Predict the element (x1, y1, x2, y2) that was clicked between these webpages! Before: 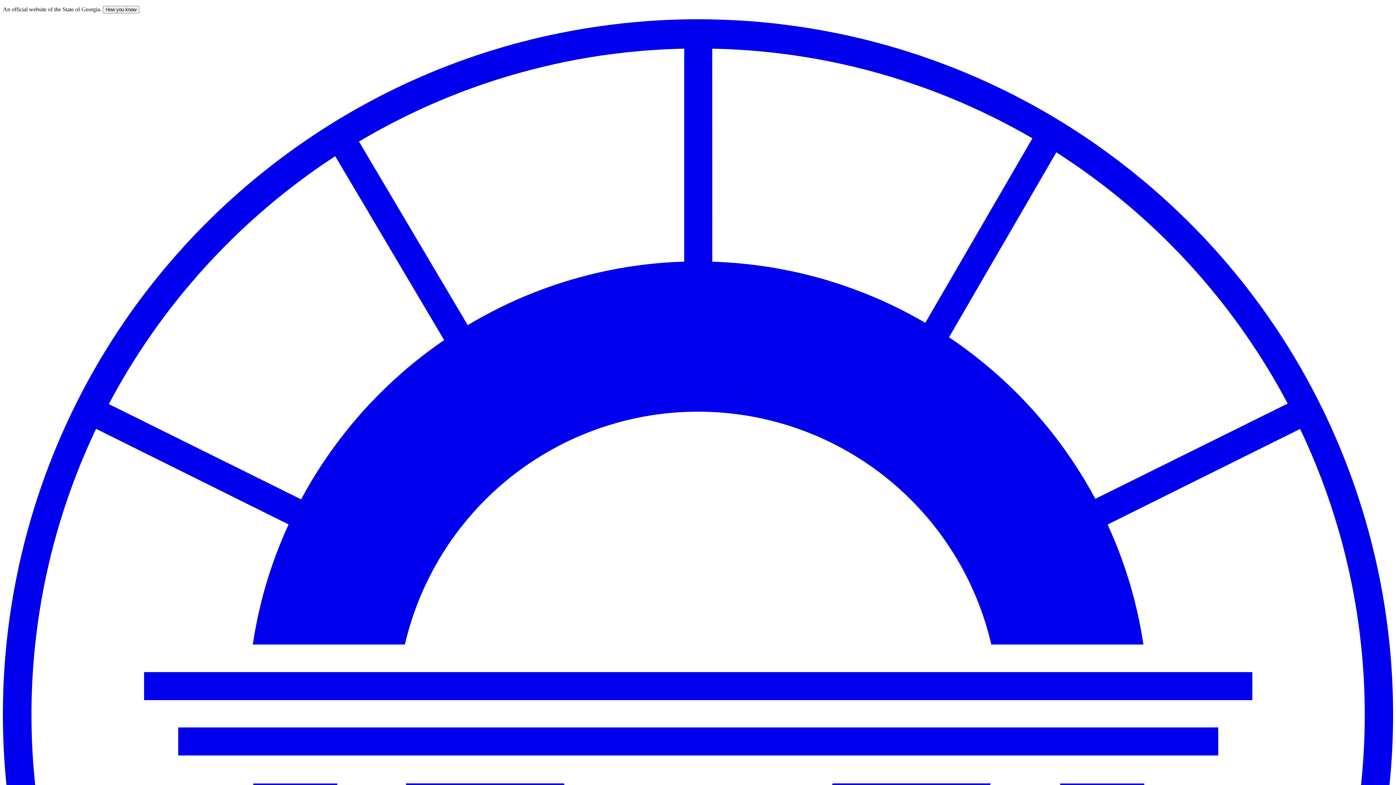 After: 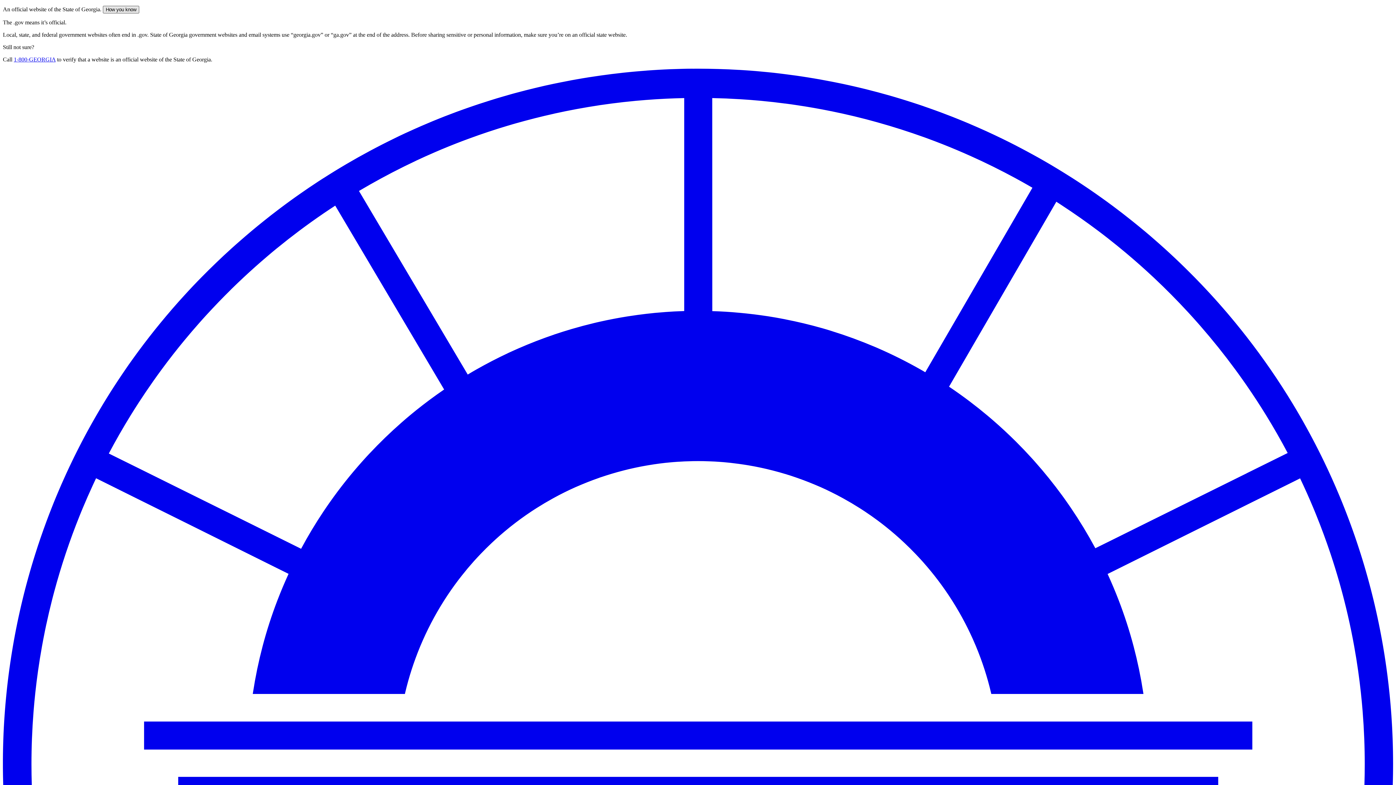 Action: label: How you know bbox: (102, 5, 139, 13)